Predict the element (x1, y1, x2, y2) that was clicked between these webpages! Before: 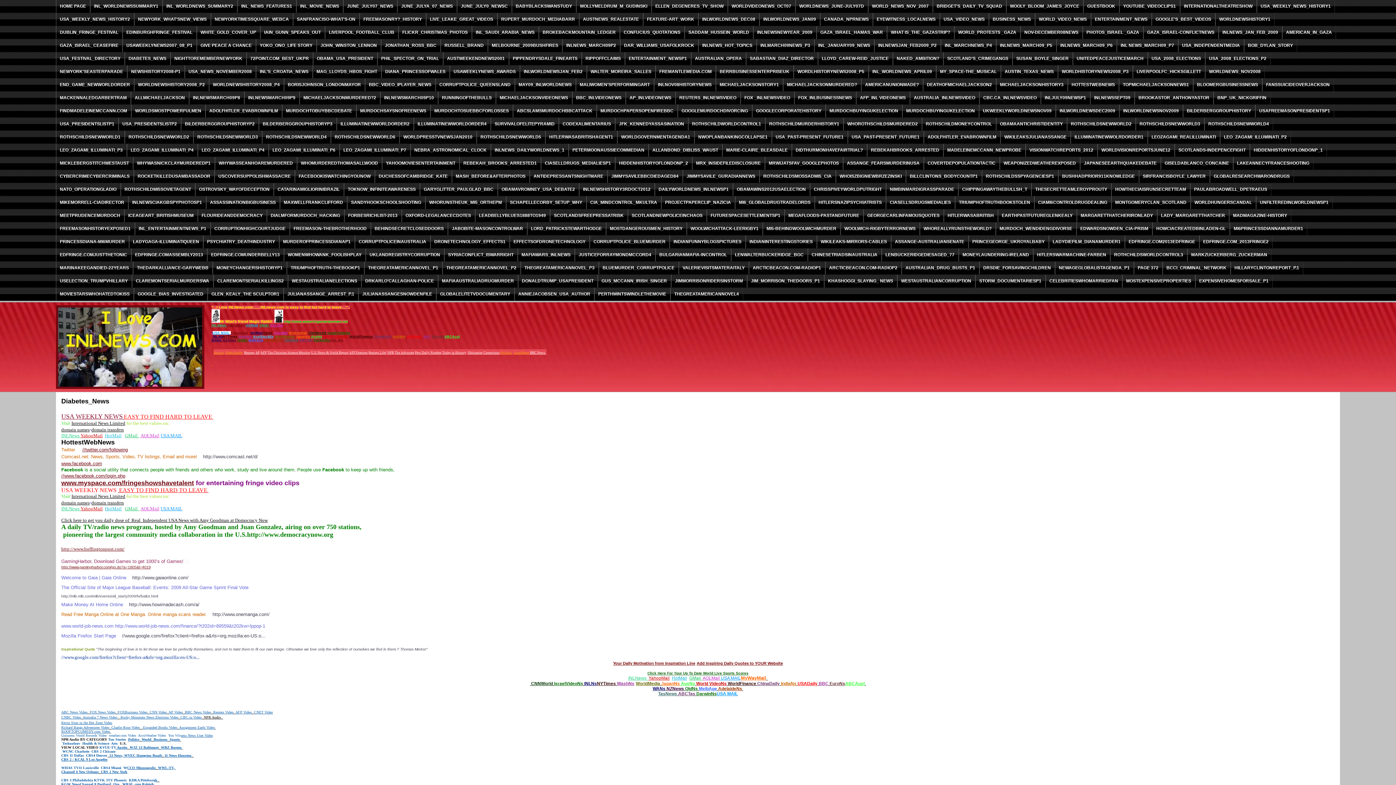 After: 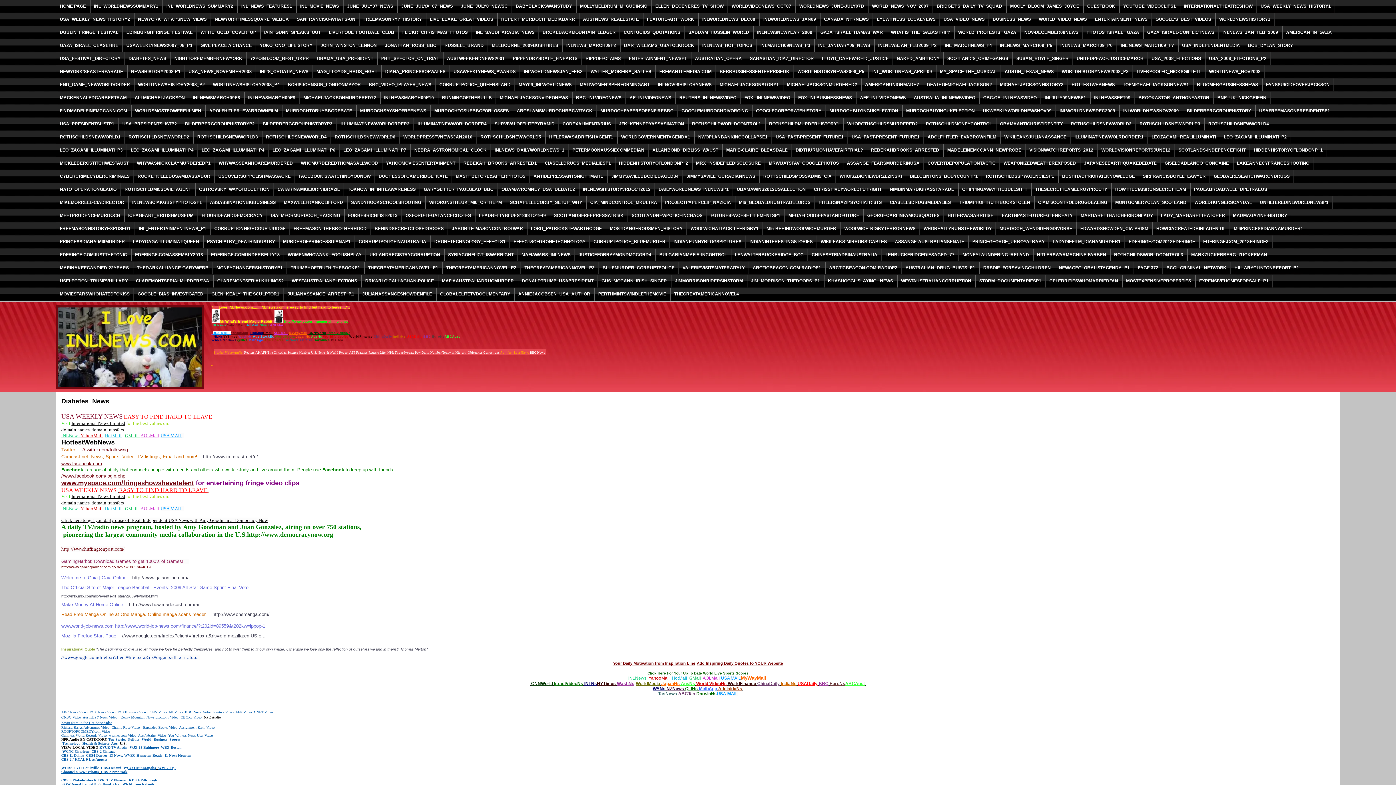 Action: bbox: (238, 334, 251, 338) label: WashNs